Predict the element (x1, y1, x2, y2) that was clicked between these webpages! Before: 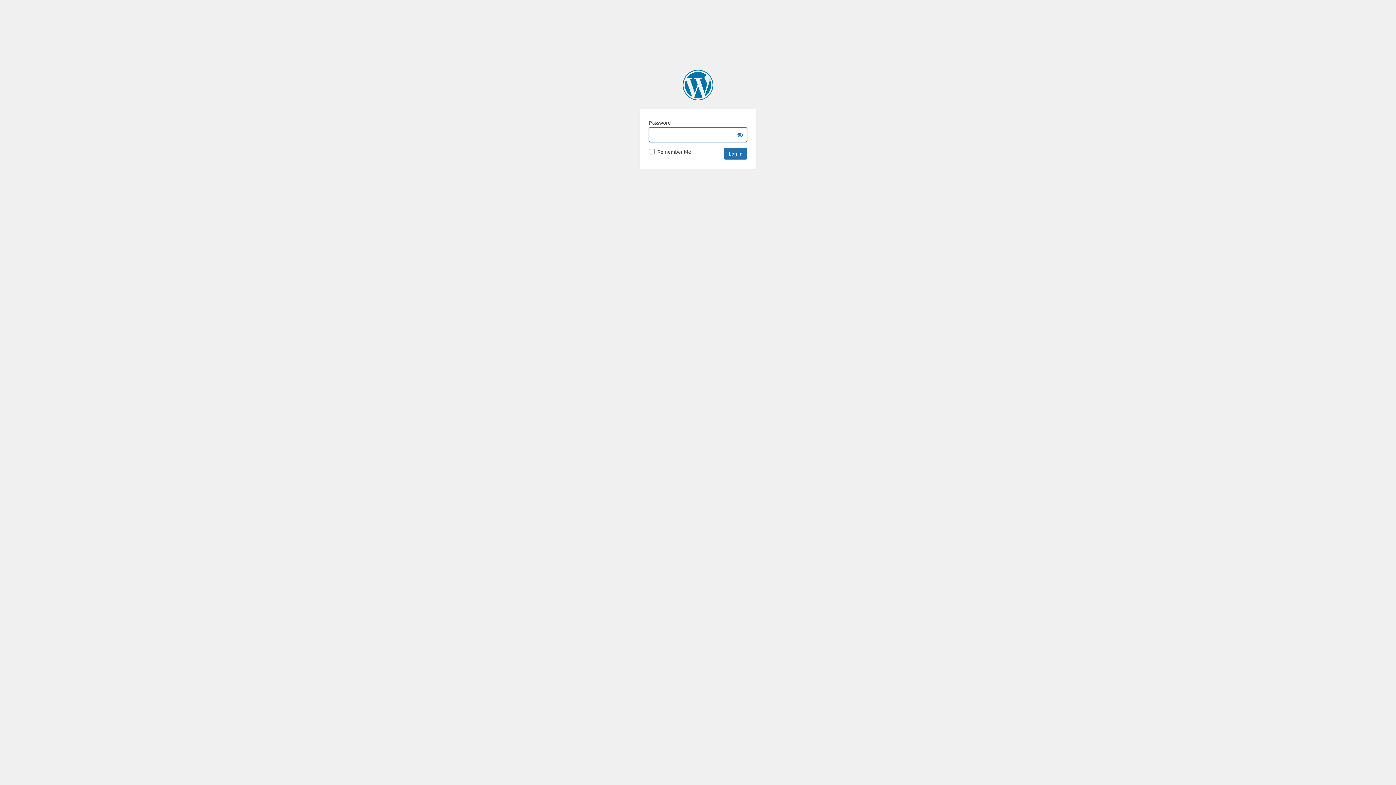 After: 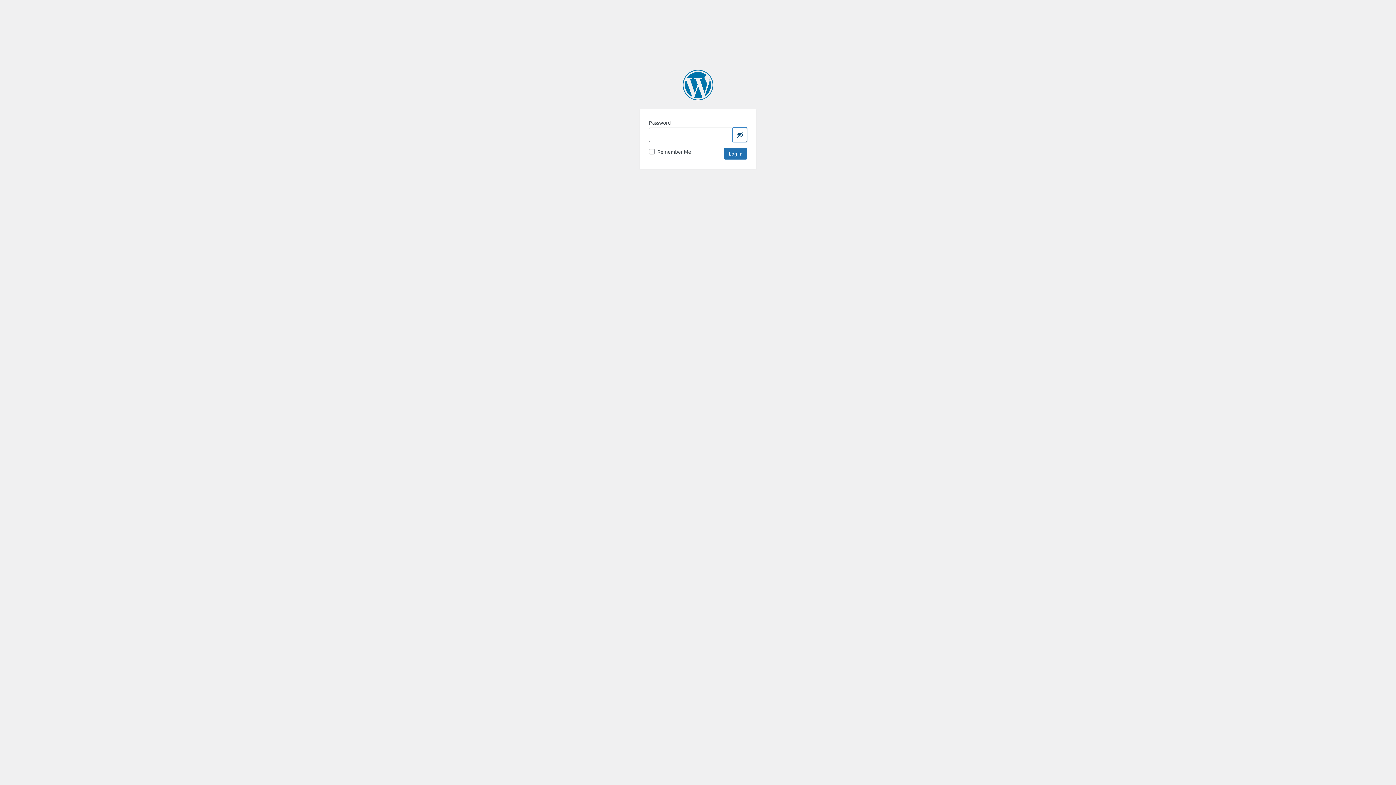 Action: bbox: (732, 127, 747, 142) label: Show password